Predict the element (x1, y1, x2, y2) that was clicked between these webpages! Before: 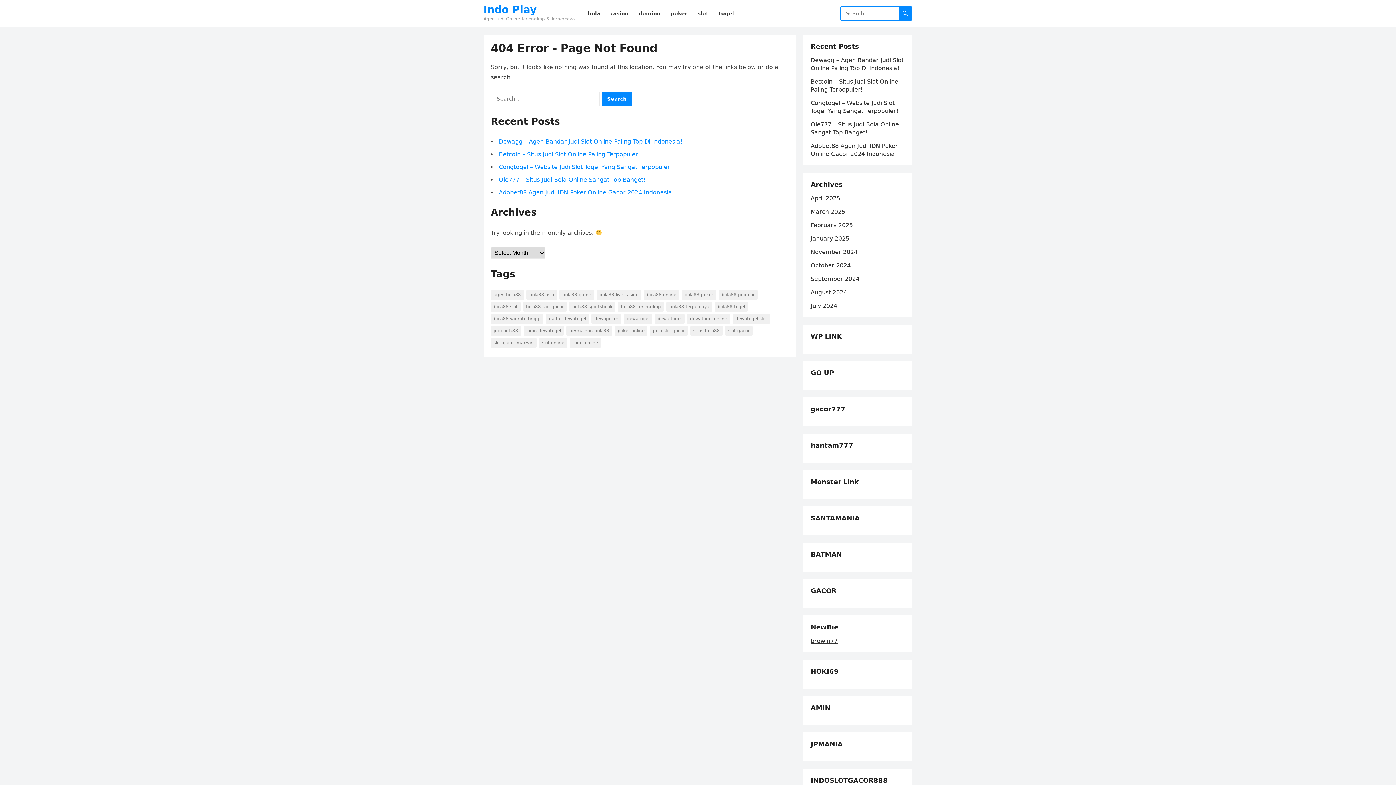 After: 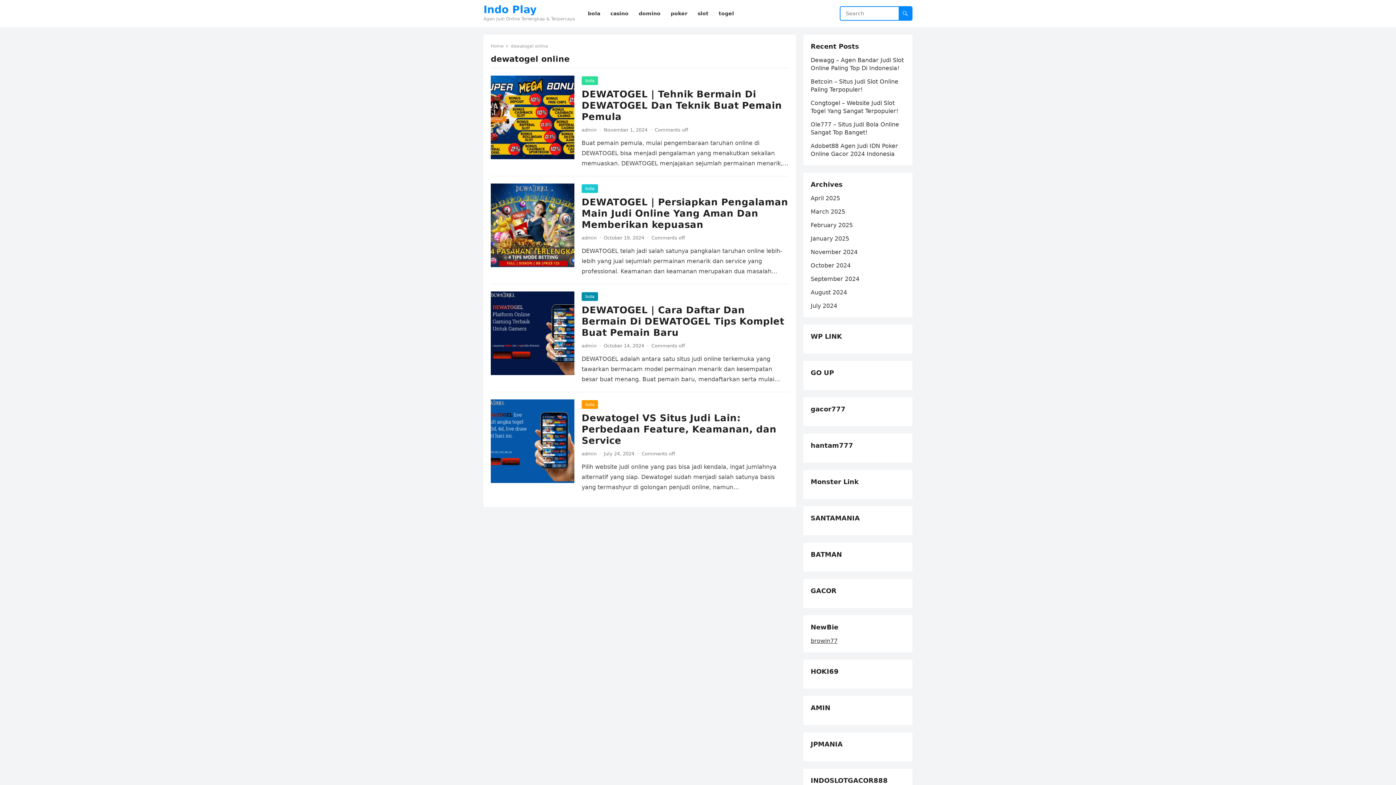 Action: bbox: (687, 313, 730, 324) label: dewatogel online (4 items)